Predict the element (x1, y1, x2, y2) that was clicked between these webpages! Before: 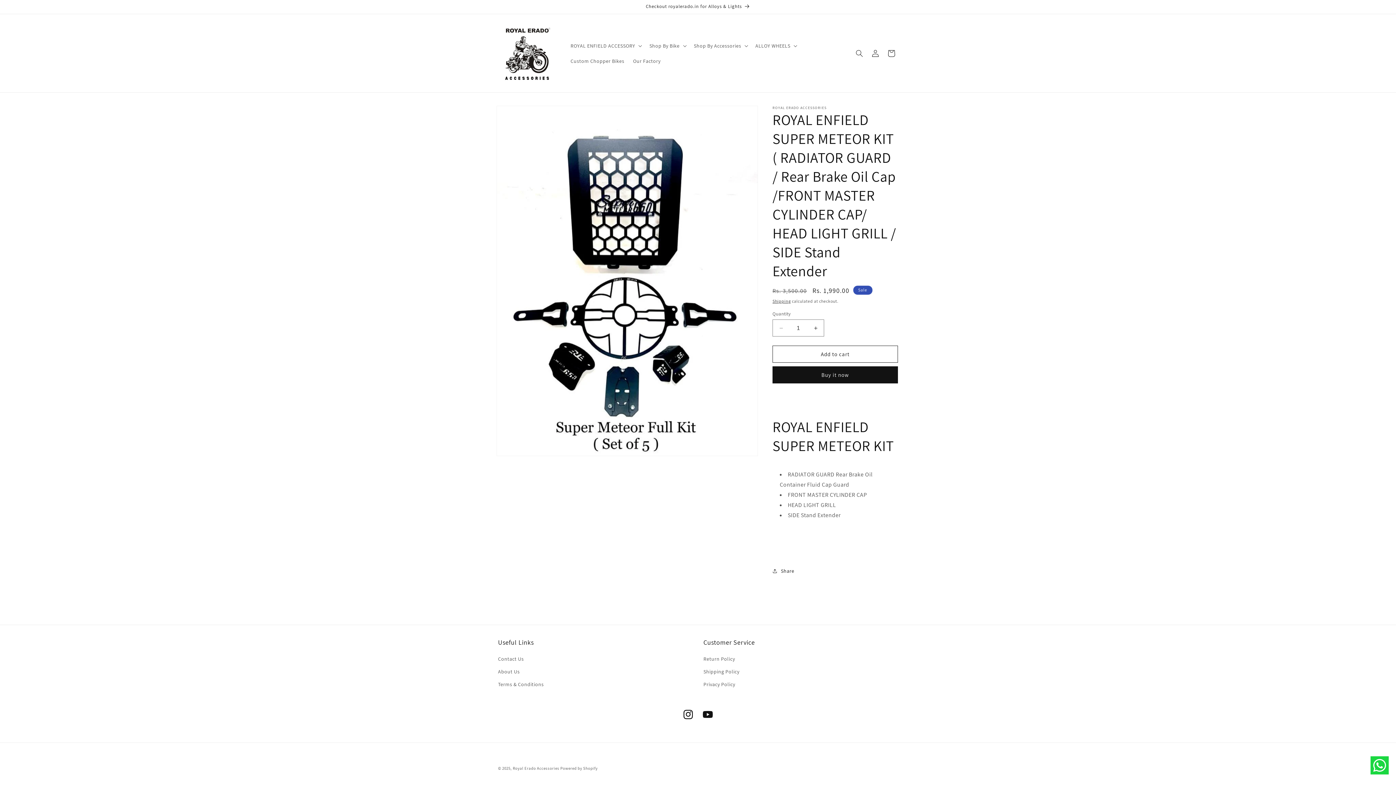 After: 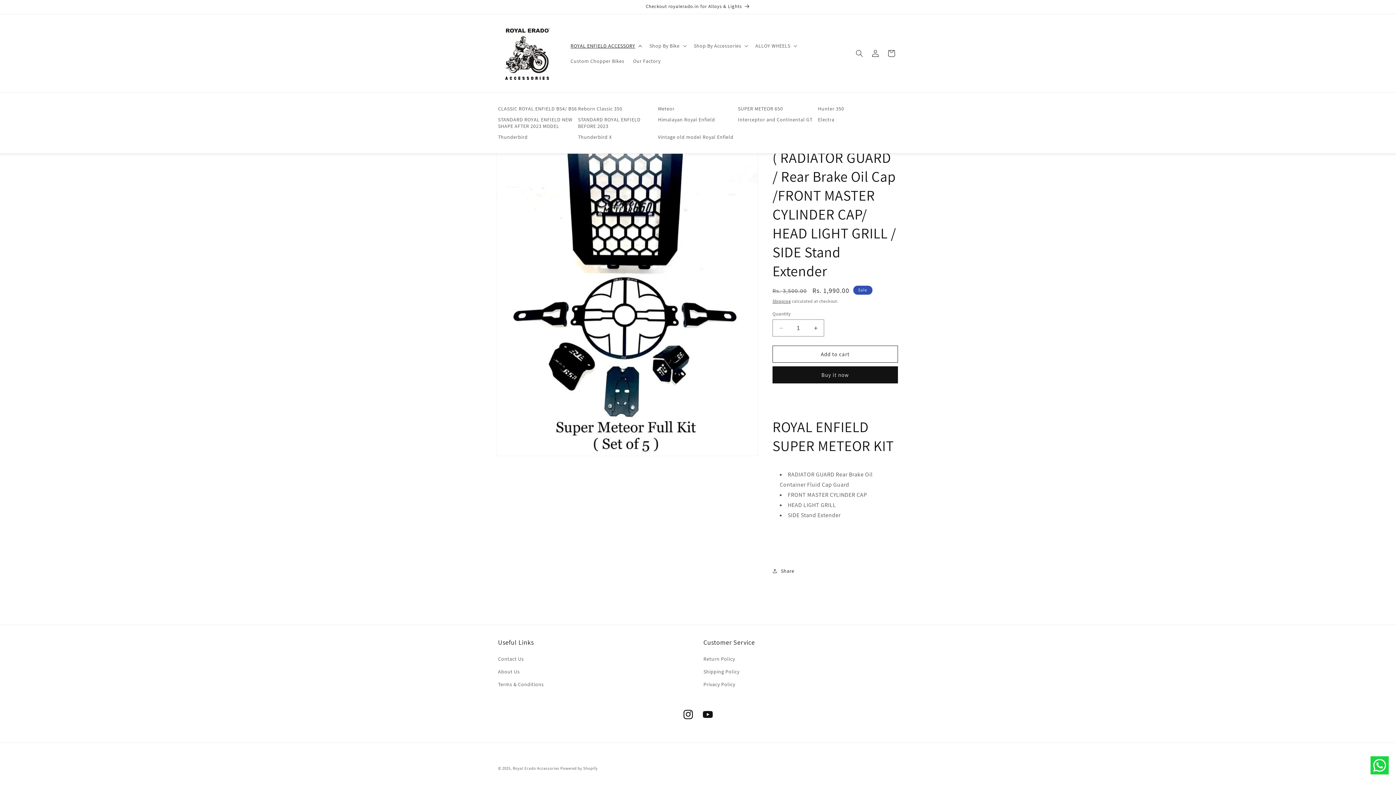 Action: label: ROYAL ENFIELD ACCESSORY bbox: (566, 38, 645, 53)